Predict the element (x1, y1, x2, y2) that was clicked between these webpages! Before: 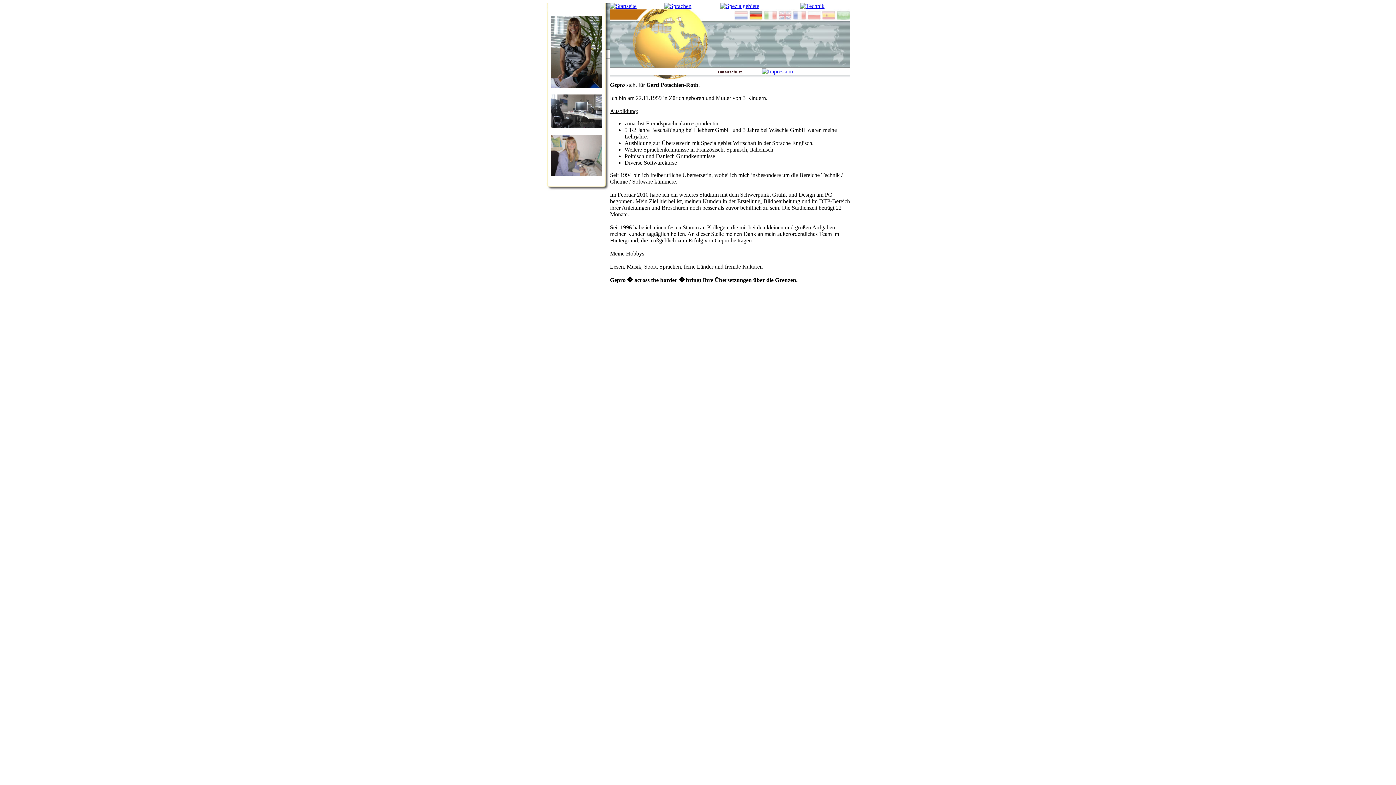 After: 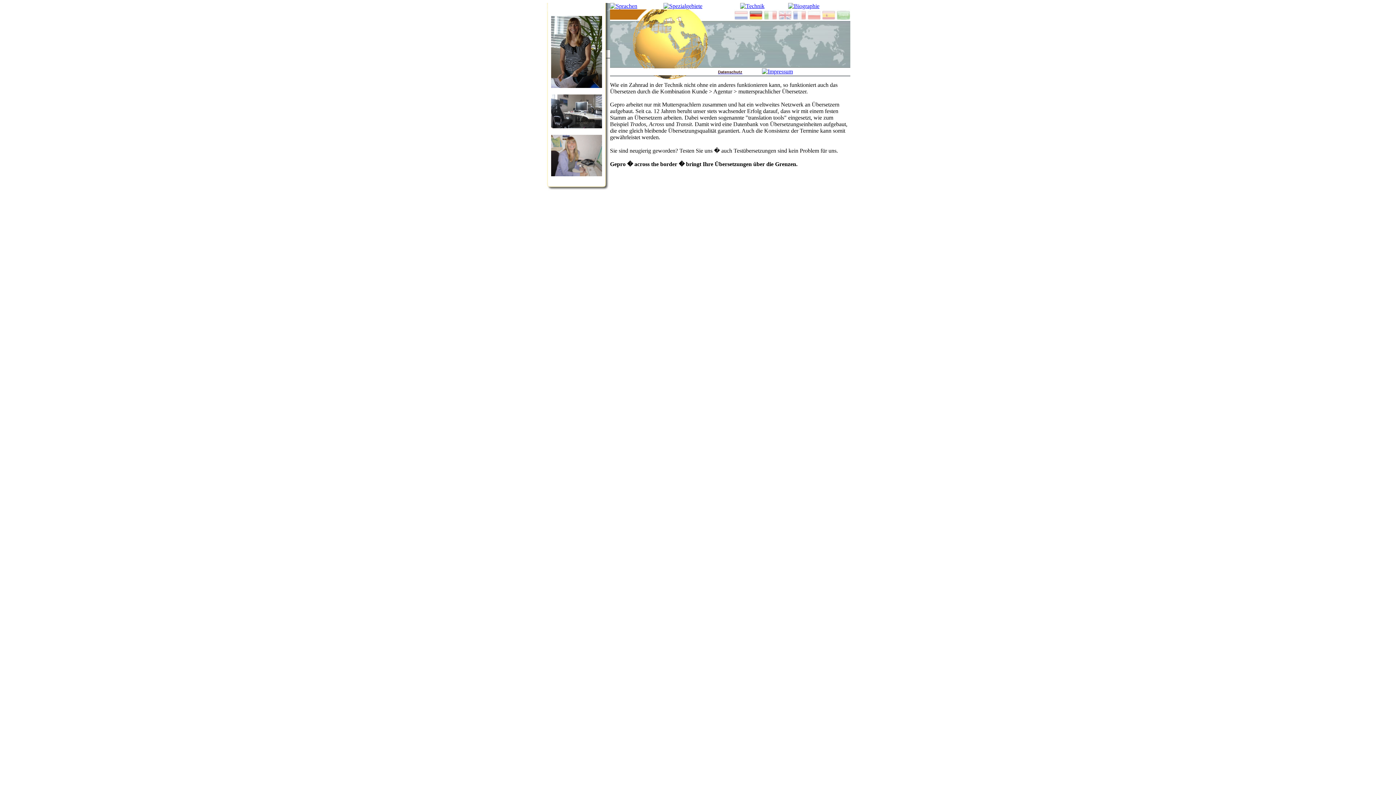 Action: bbox: (610, 2, 636, 9)